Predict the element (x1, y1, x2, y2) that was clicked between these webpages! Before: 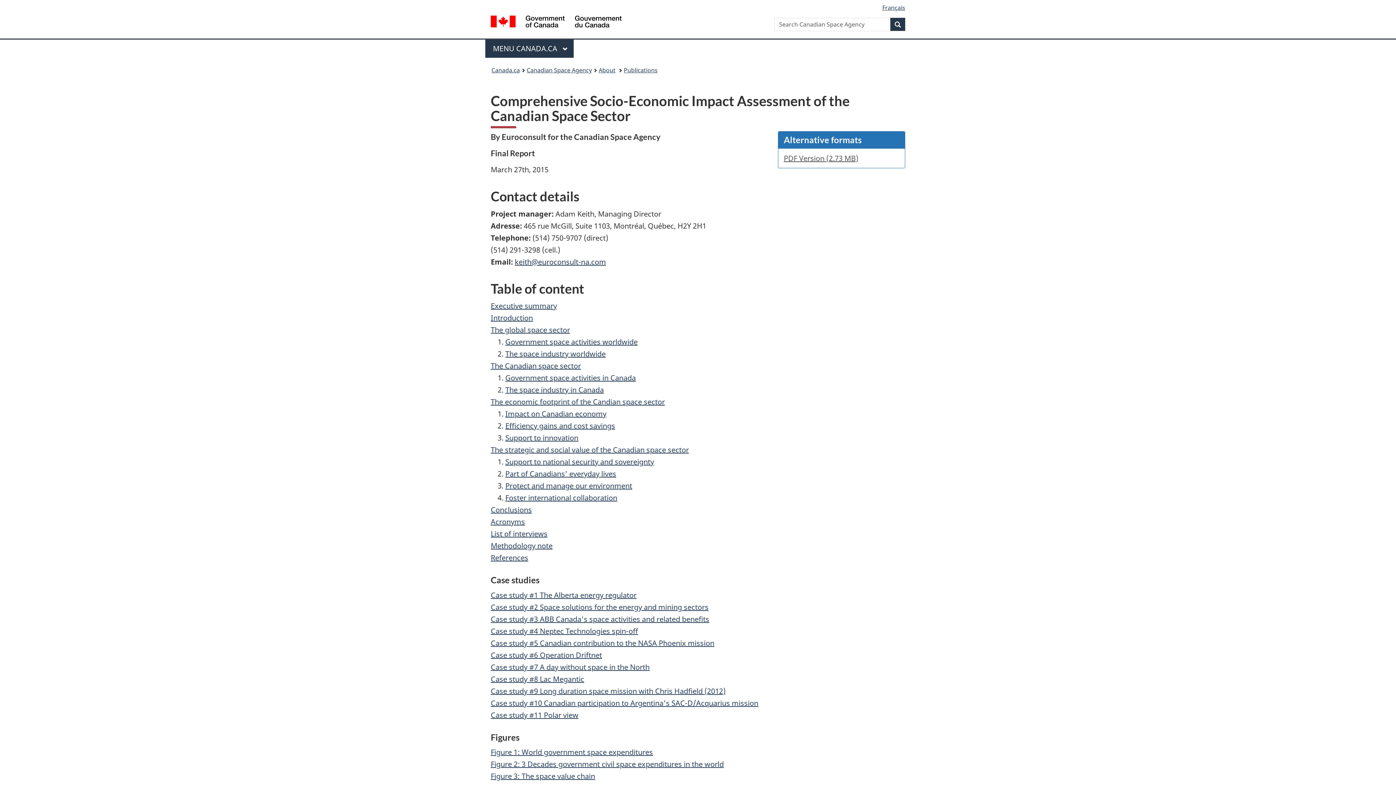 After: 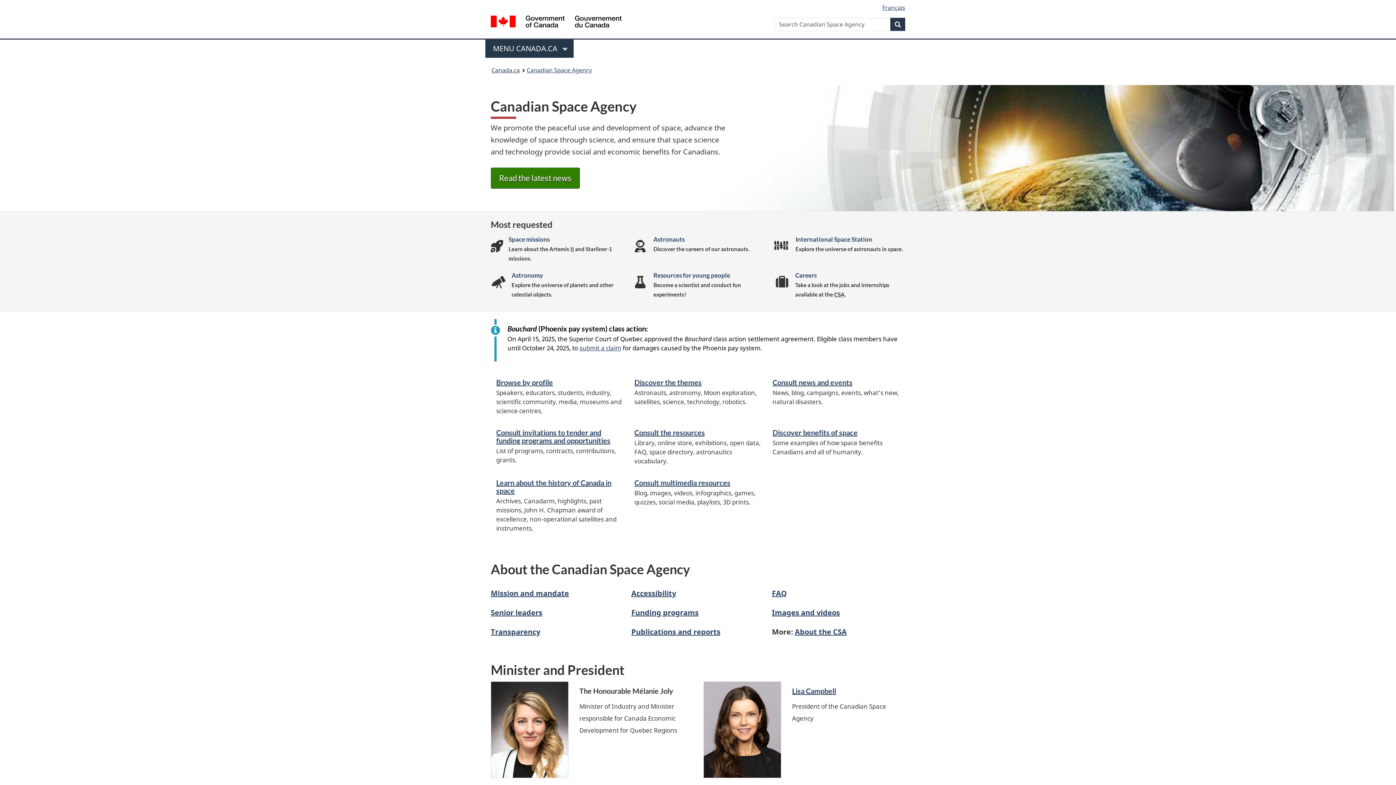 Action: bbox: (526, 64, 592, 76) label: Canadian Space Agency